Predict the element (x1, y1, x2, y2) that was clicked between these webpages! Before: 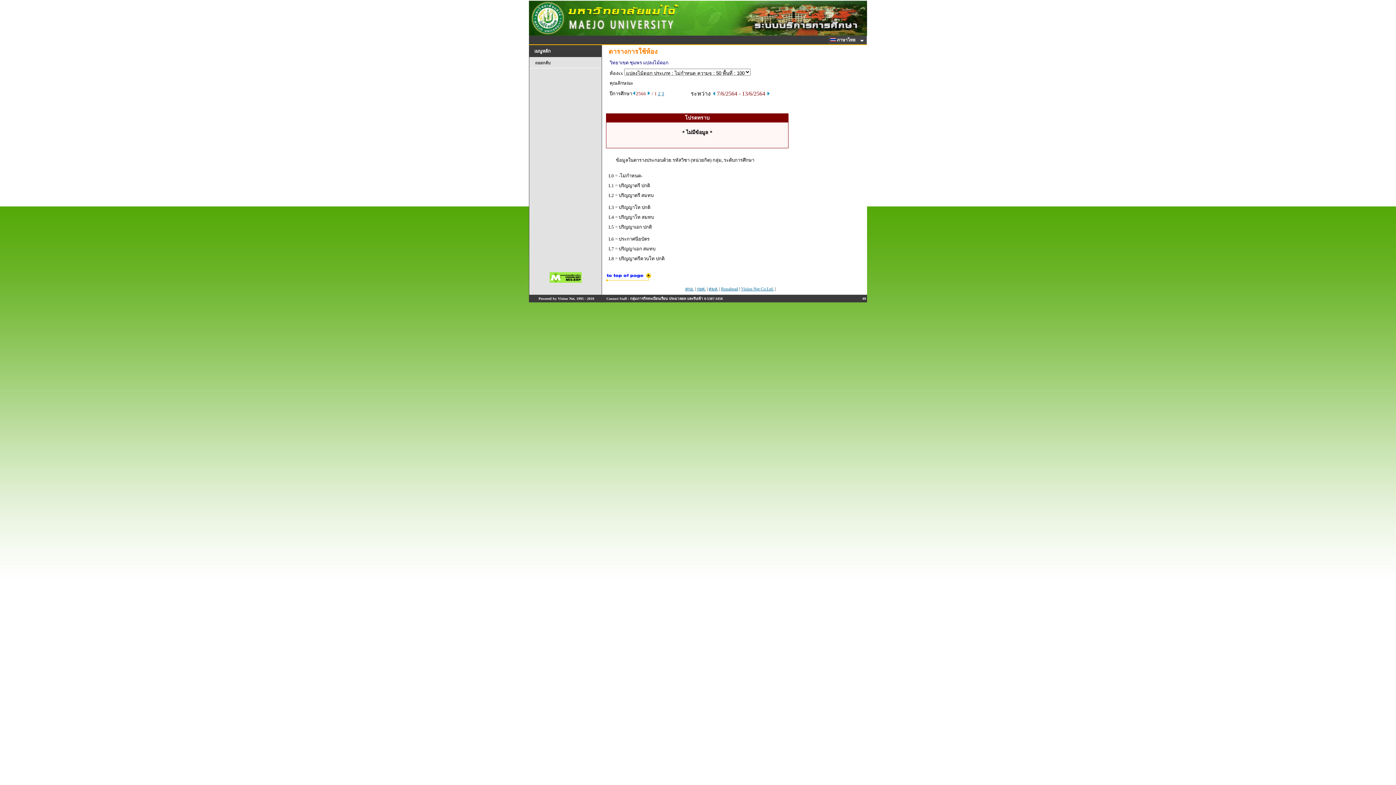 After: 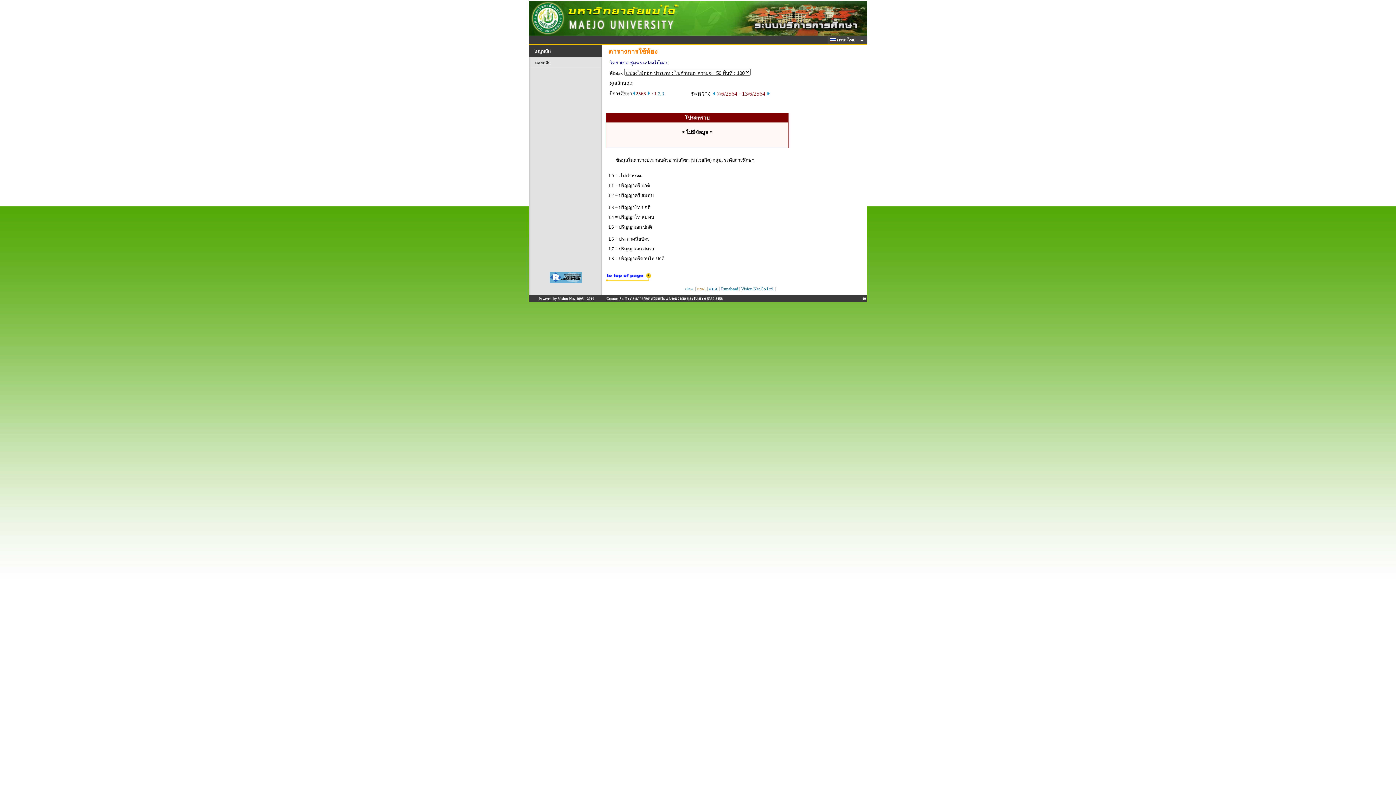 Action: bbox: (696, 286, 706, 291) label: กยศ.